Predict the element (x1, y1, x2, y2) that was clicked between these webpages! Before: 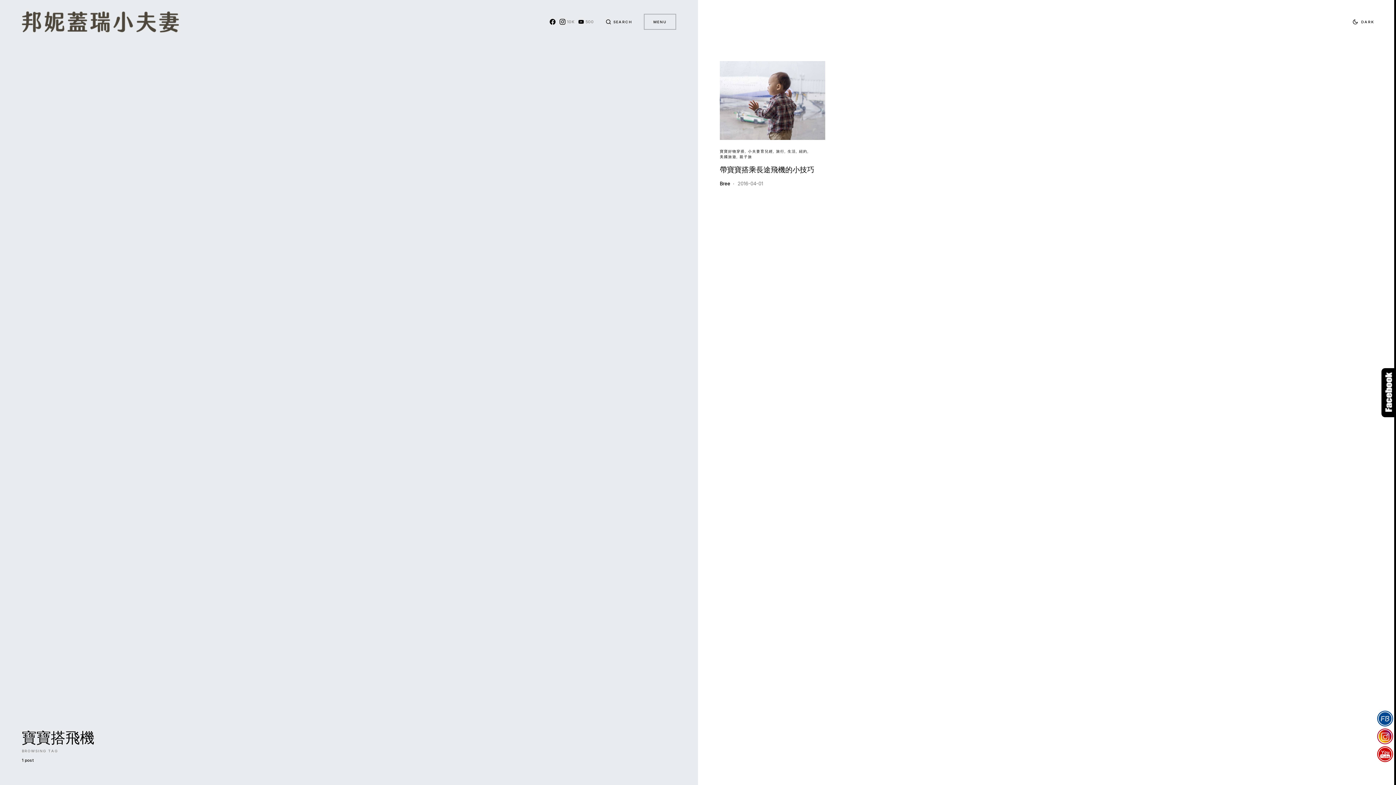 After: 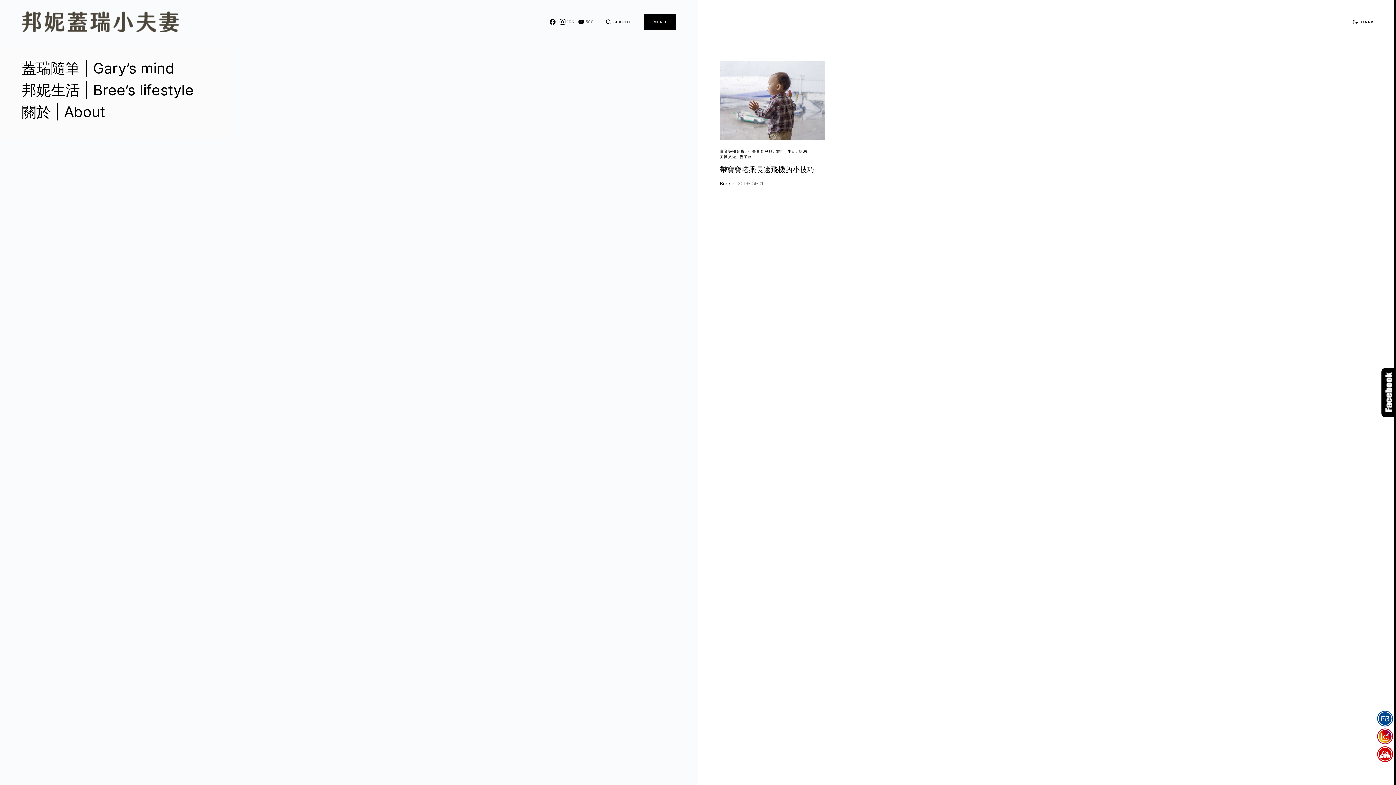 Action: bbox: (644, 13, 676, 29) label: MENU